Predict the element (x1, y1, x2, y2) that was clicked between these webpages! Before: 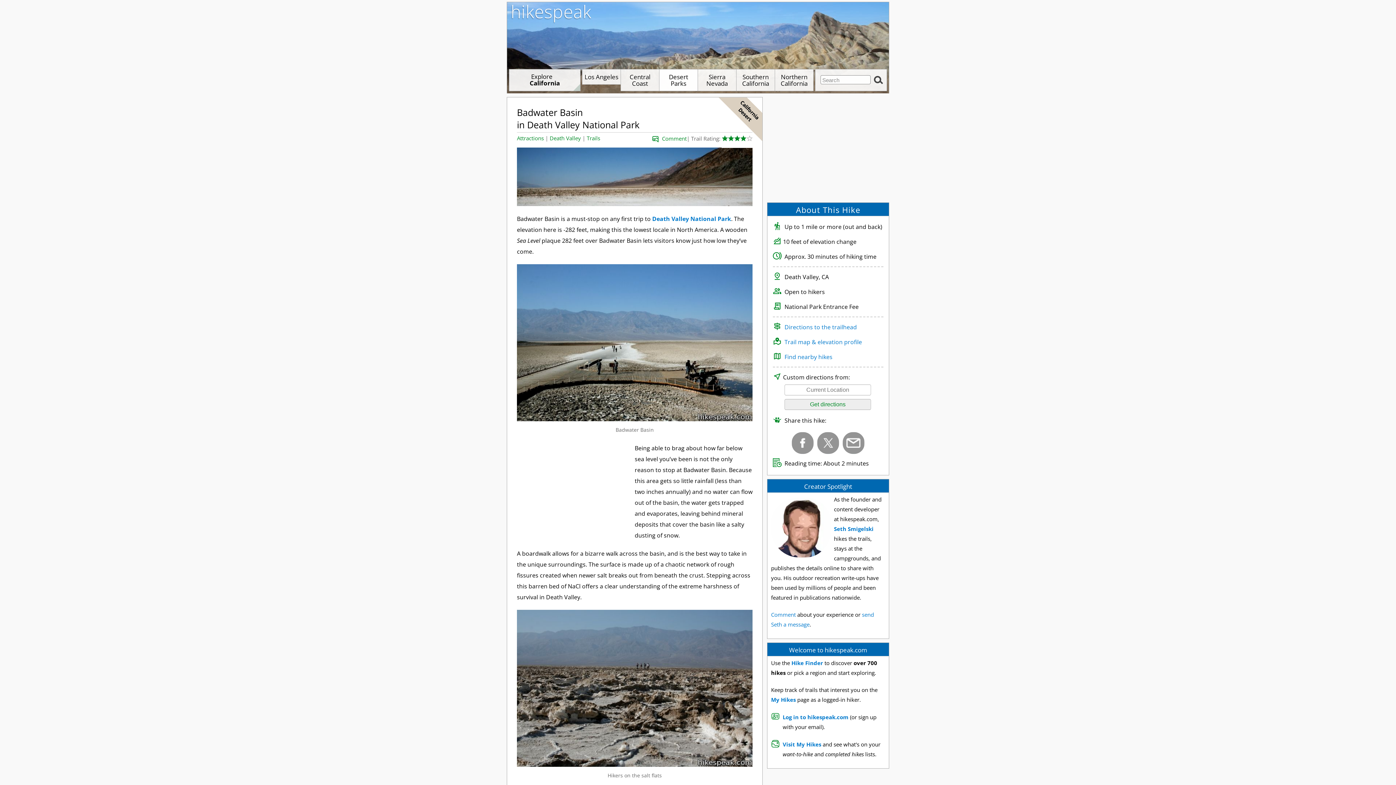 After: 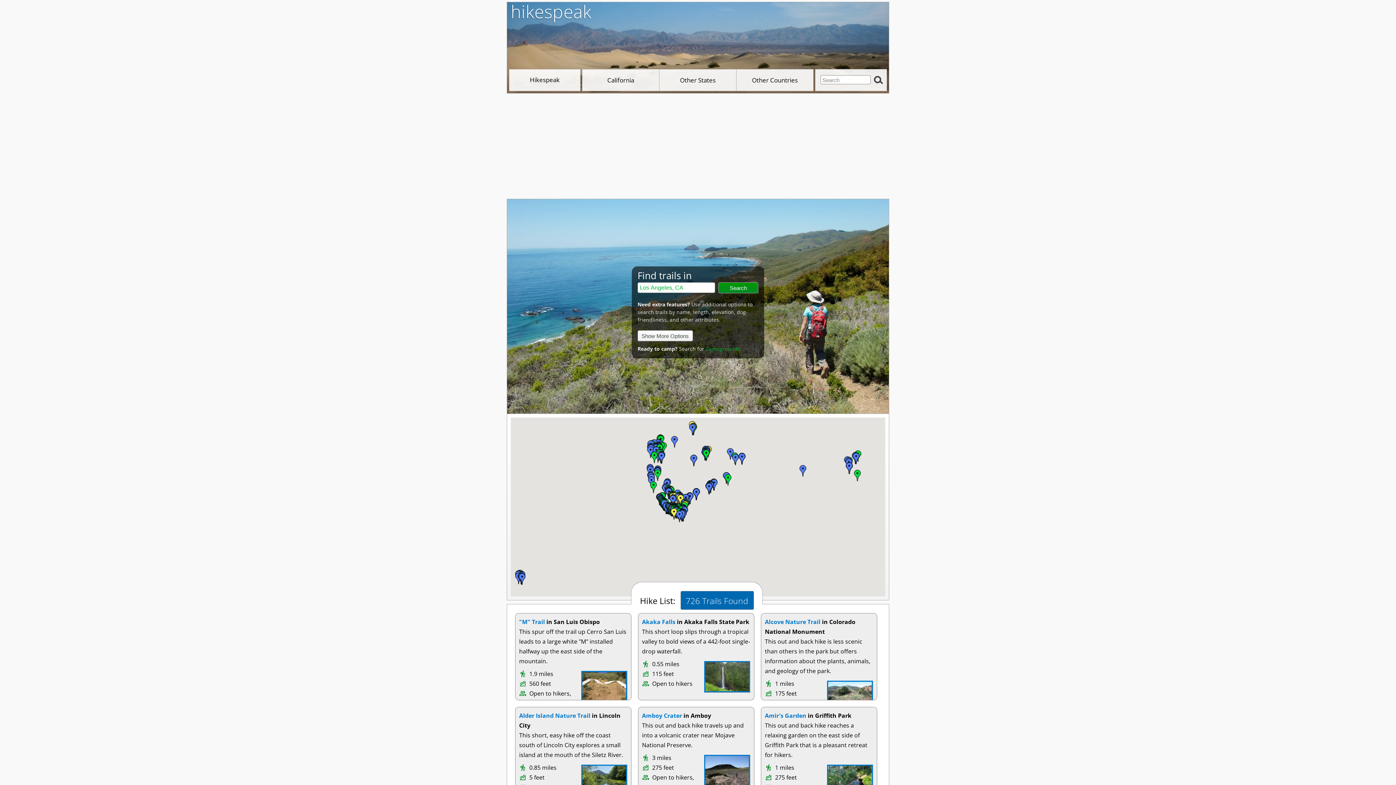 Action: label: hikespeak bbox: (507, 2, 889, 65)